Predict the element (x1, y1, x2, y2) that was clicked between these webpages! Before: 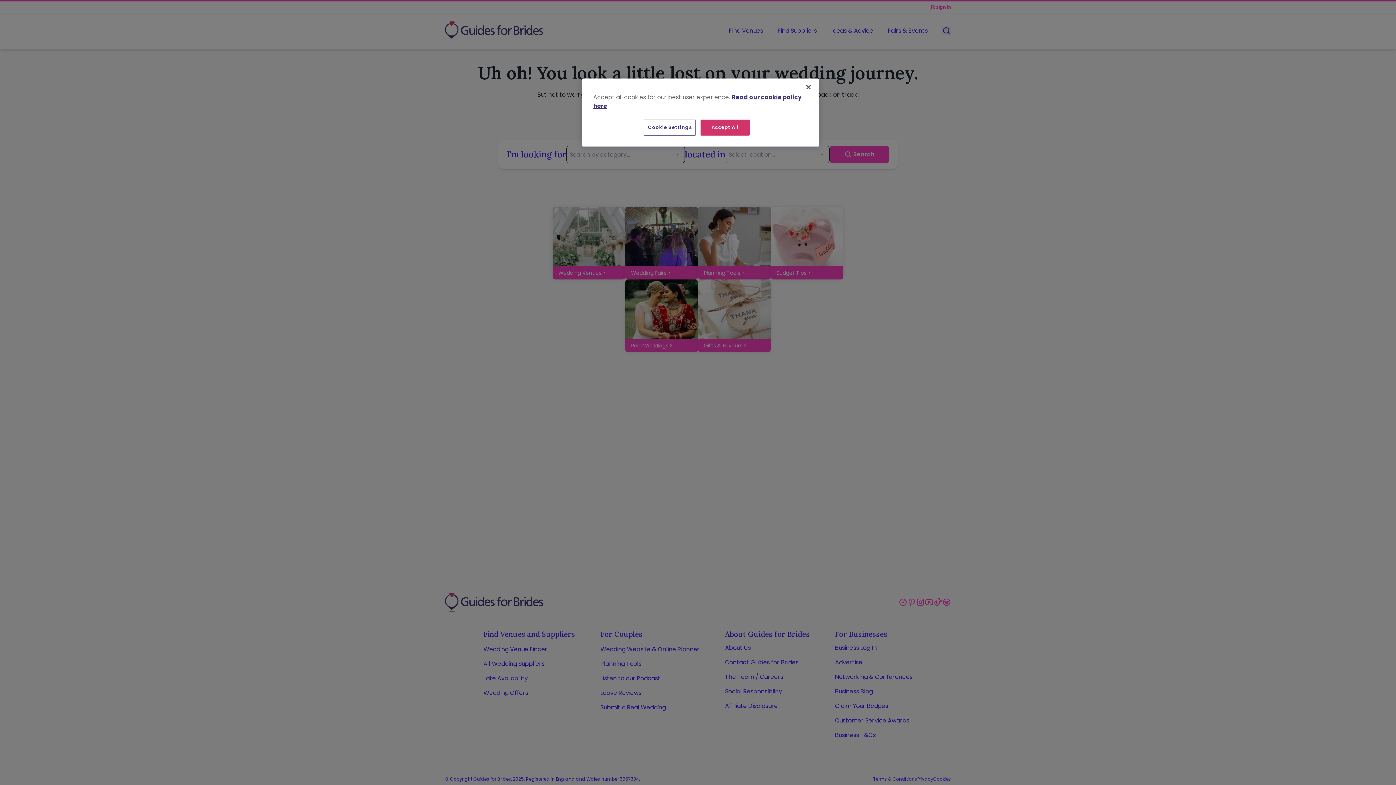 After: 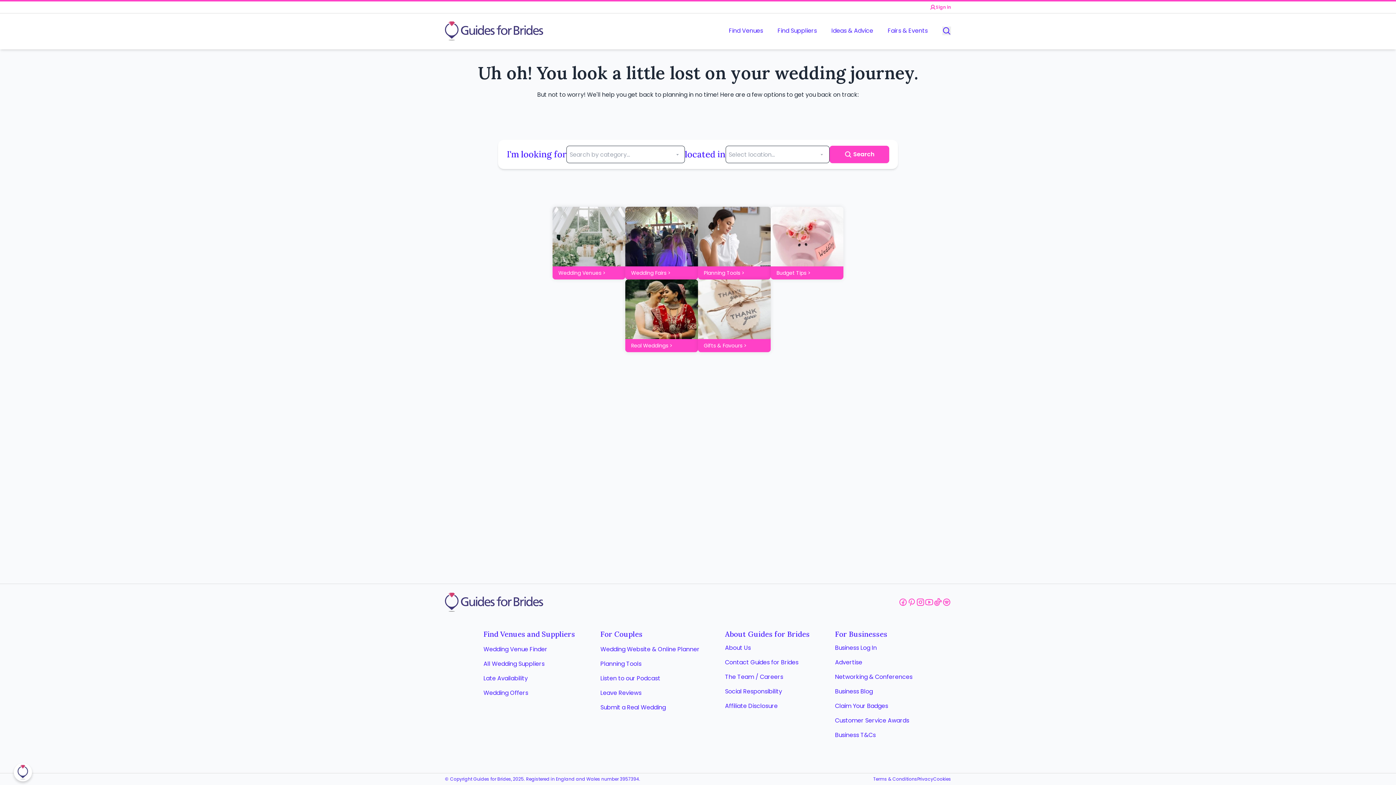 Action: bbox: (700, 119, 749, 135) label: Accept All